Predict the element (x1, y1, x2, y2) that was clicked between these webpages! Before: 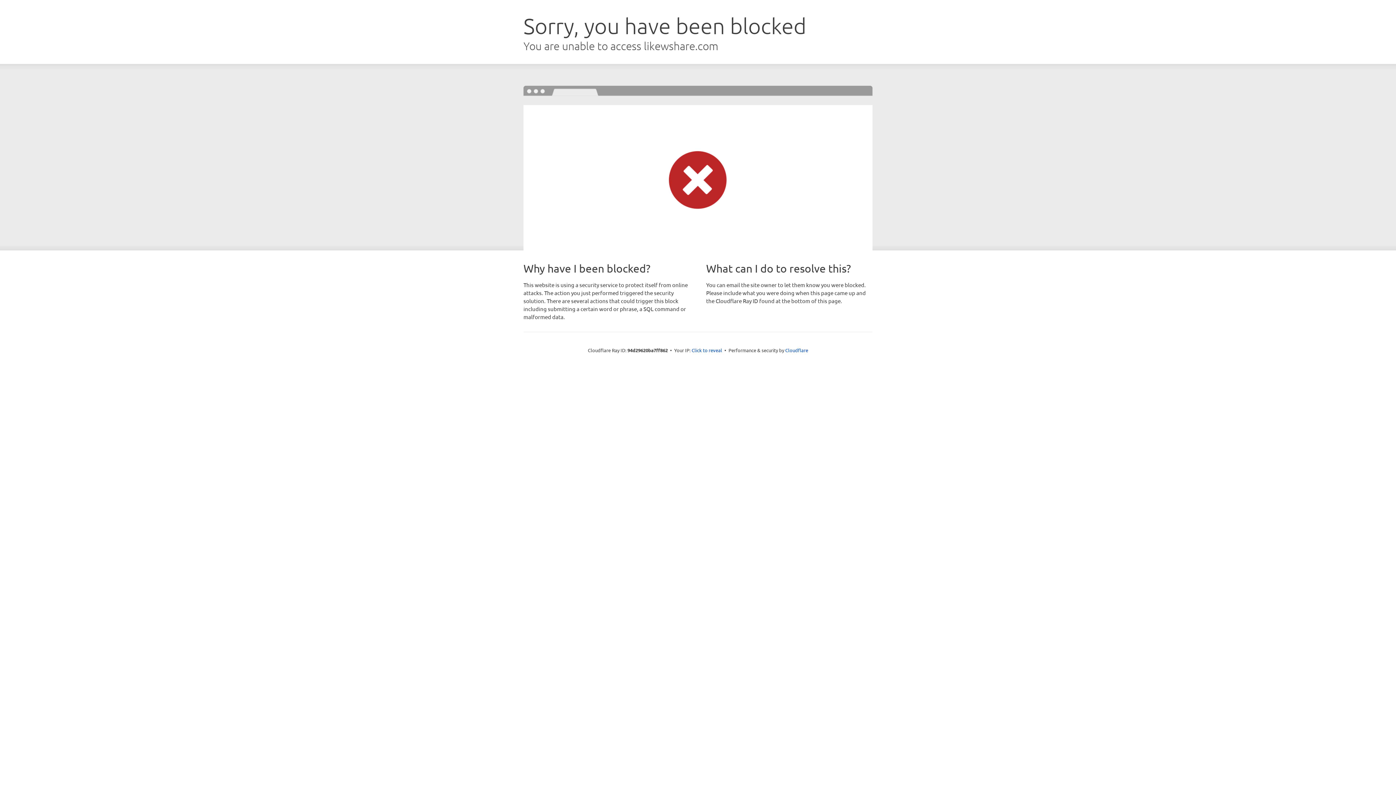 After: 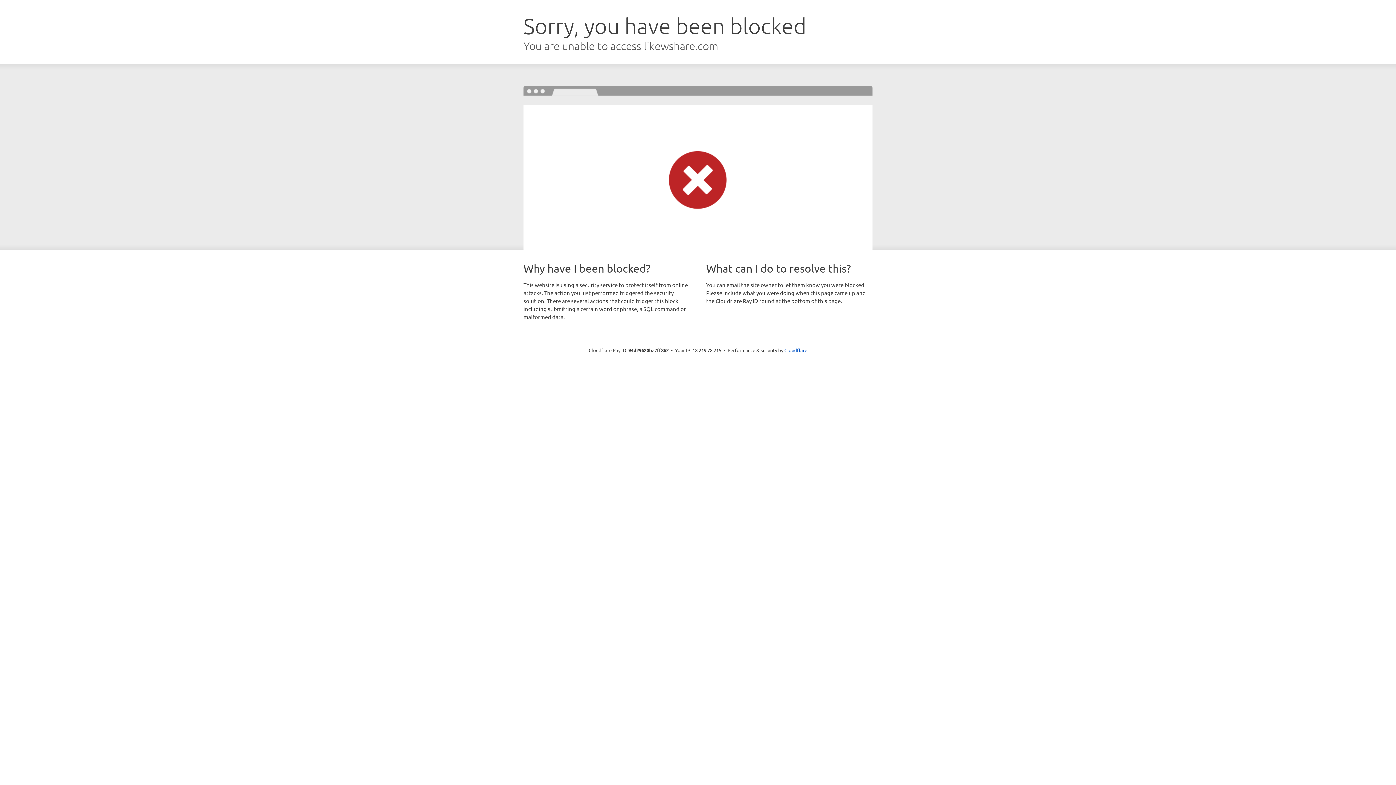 Action: label: Click to reveal bbox: (691, 346, 722, 353)